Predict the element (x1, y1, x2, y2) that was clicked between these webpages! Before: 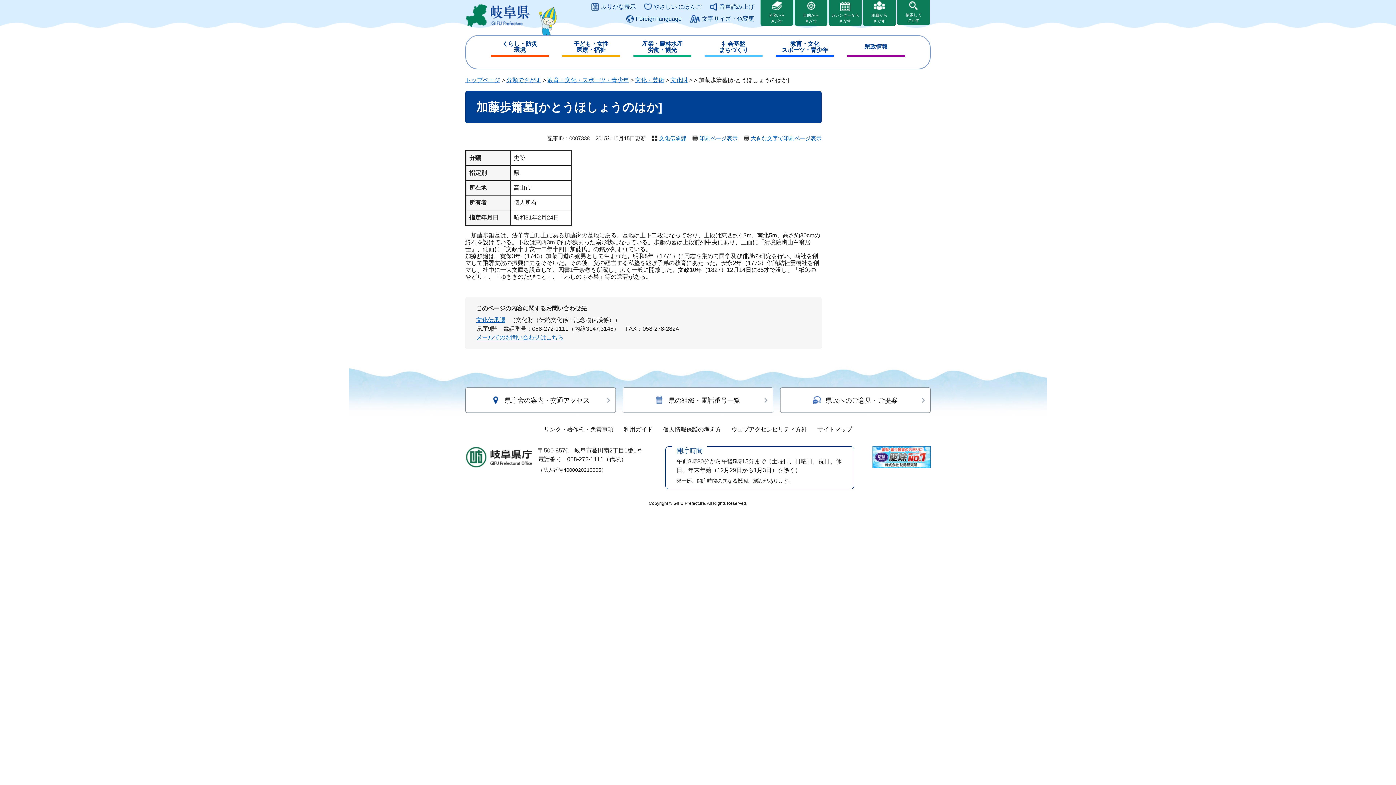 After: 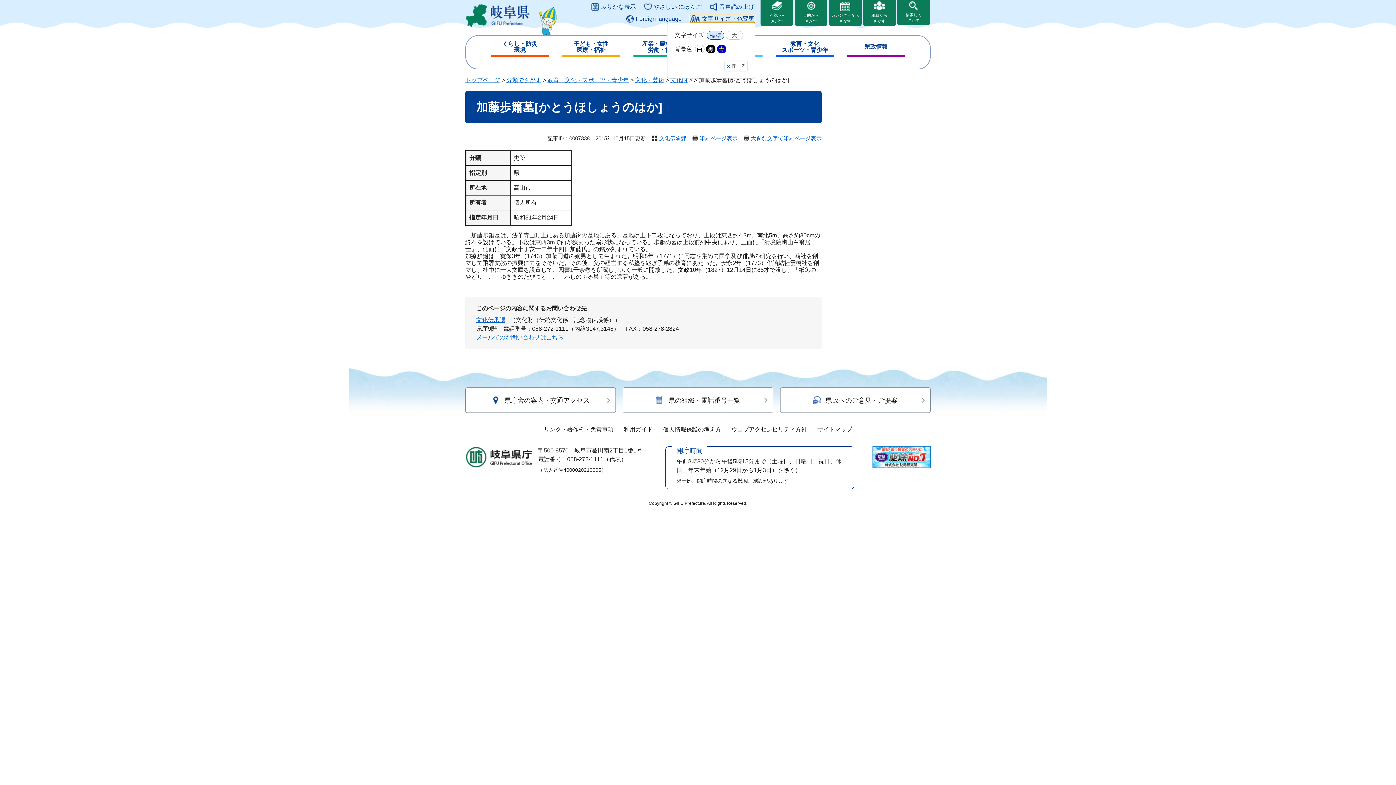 Action: bbox: (690, 14, 755, 22) label: 文字サイズ・色変更